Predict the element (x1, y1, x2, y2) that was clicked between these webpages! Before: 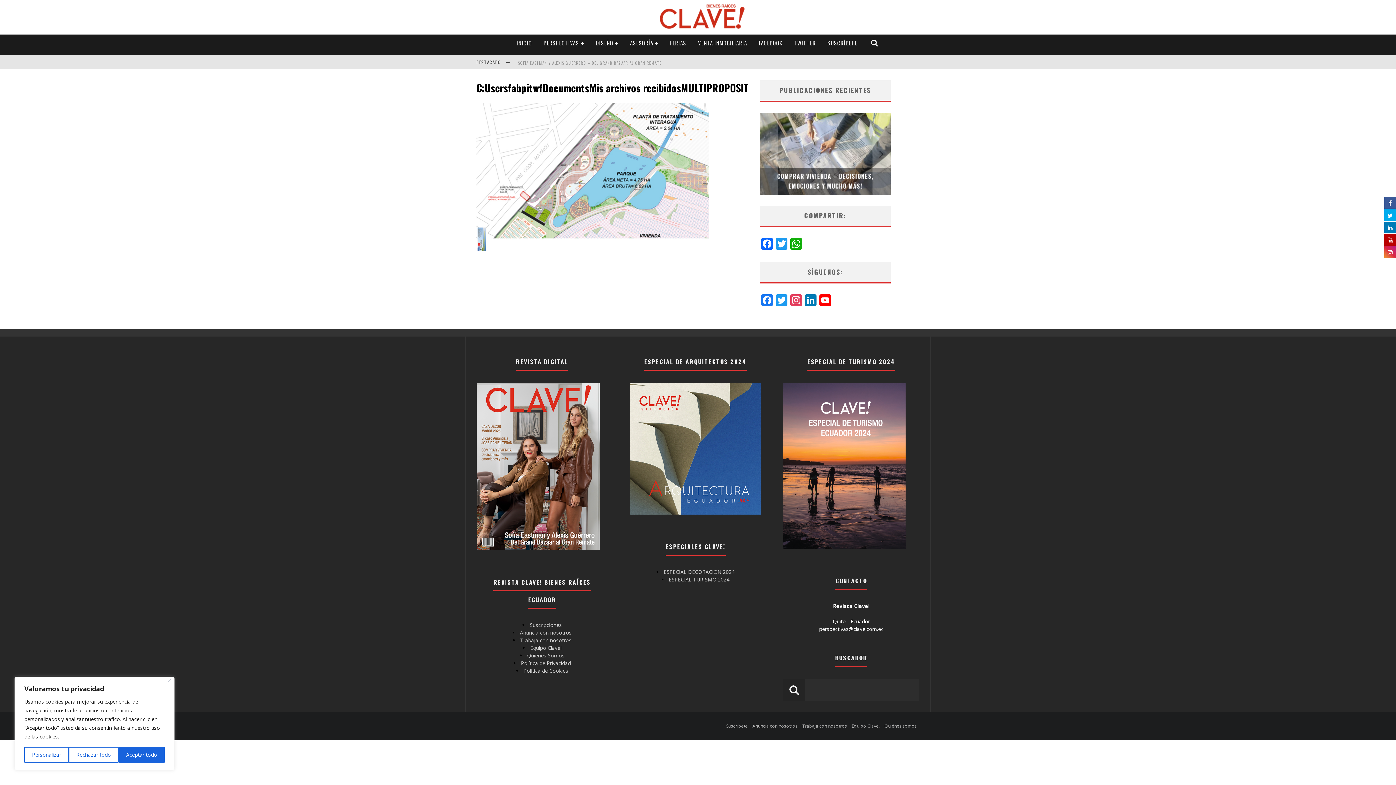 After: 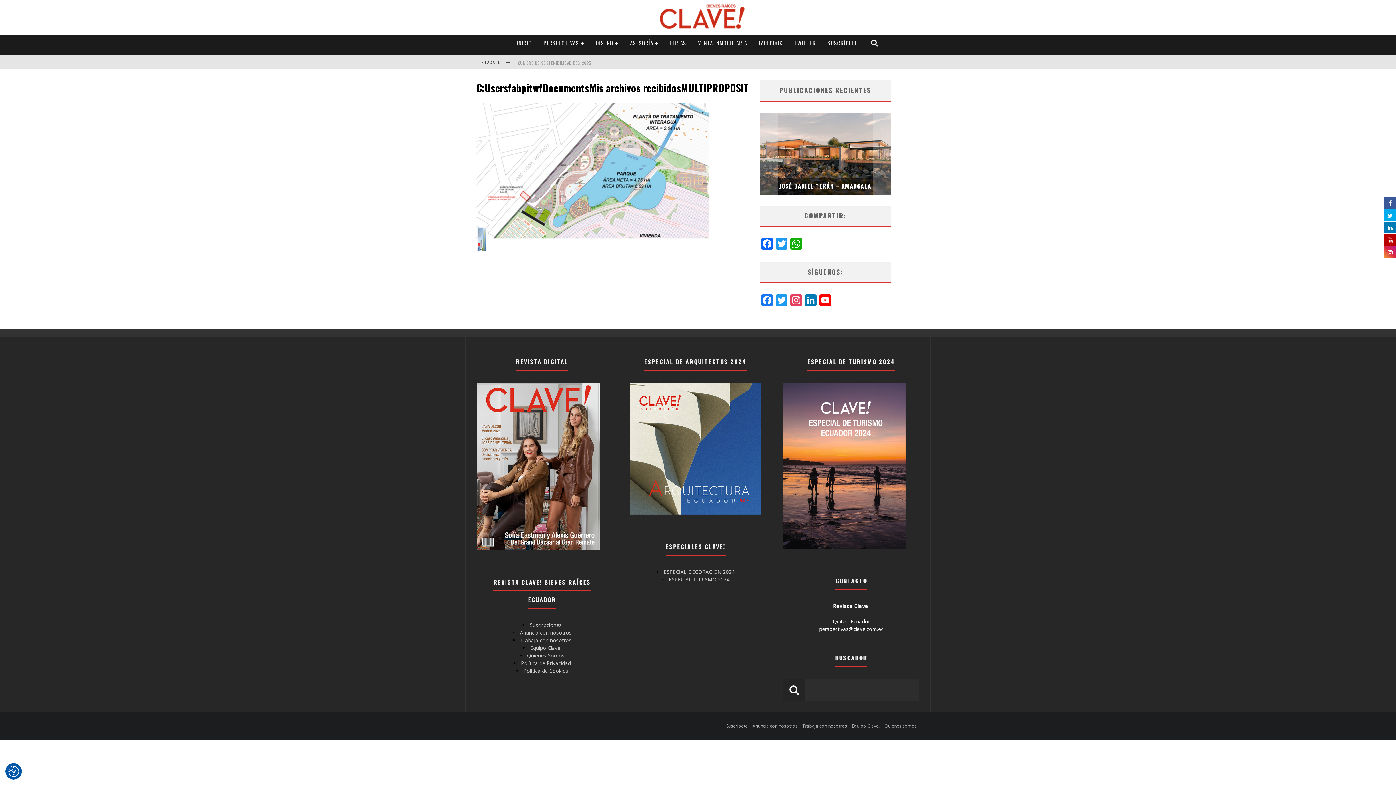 Action: bbox: (168, 678, 171, 682) label: Cerca